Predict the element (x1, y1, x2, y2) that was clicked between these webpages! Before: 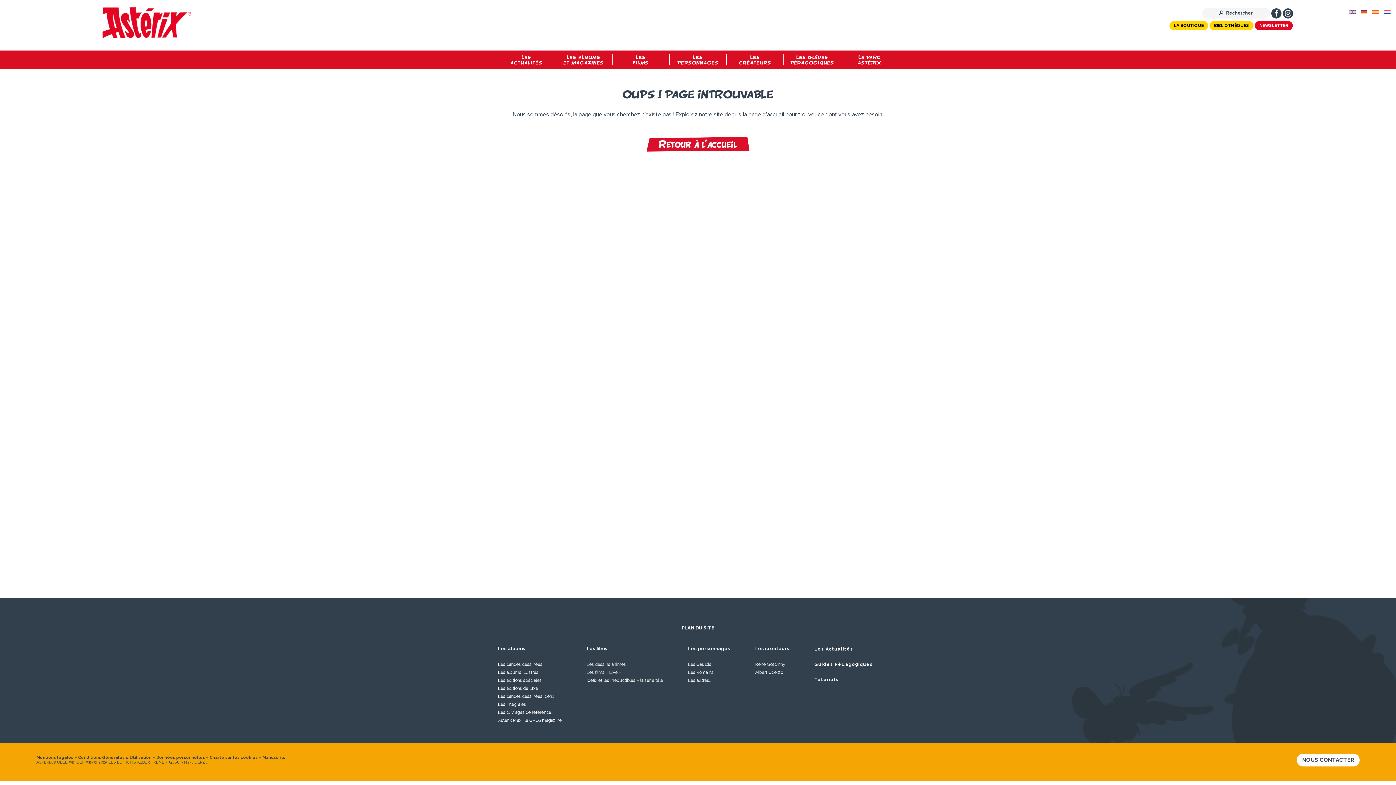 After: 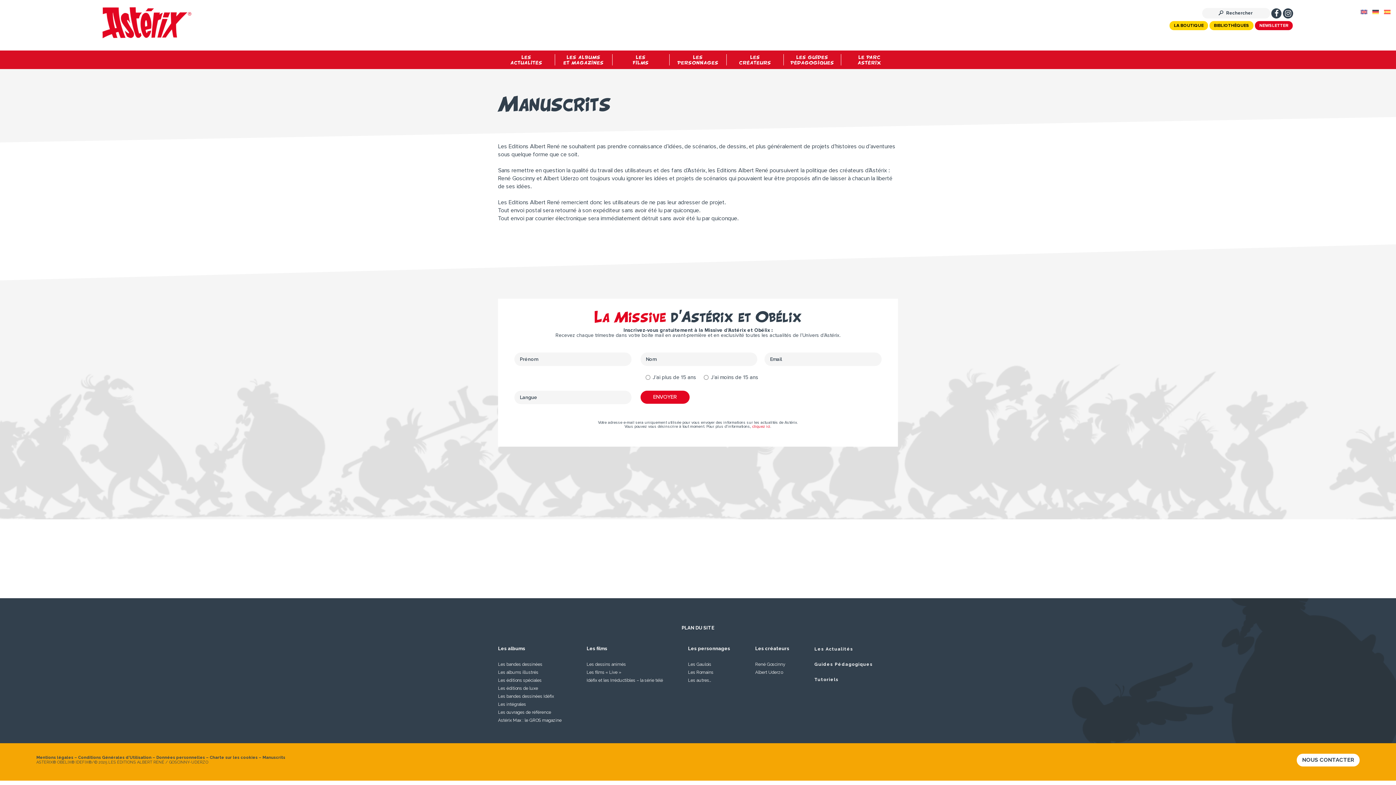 Action: label: Manuscrits bbox: (262, 755, 285, 760)